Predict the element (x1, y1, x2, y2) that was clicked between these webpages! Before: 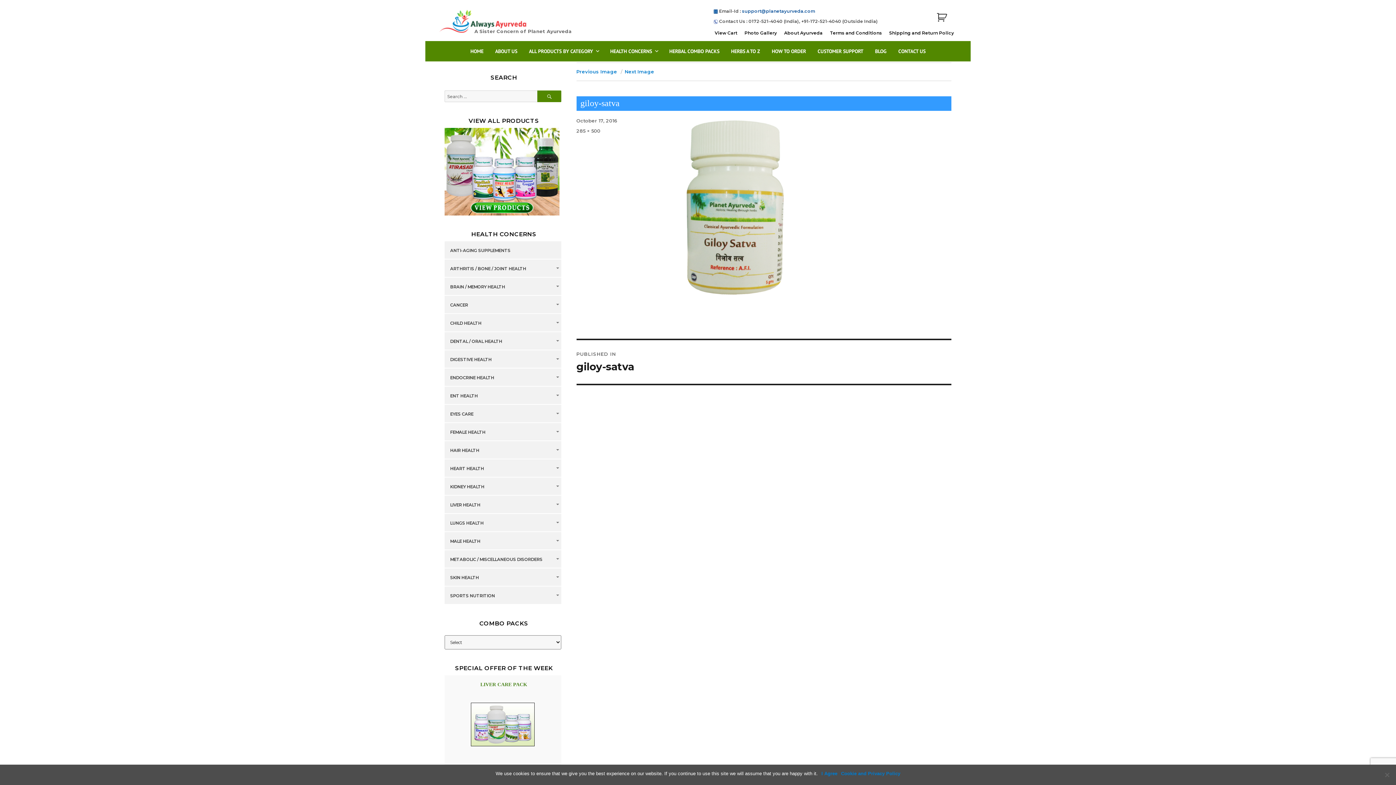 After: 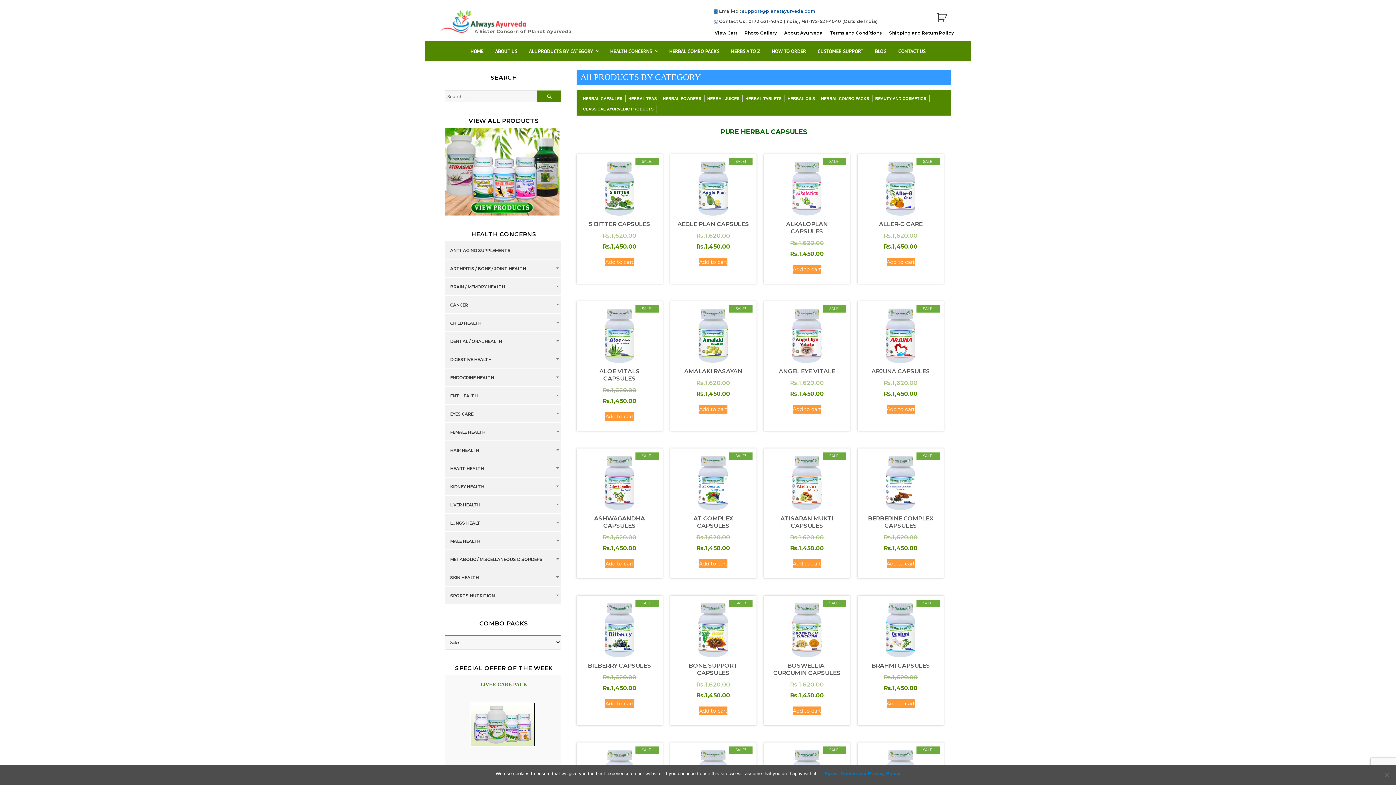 Action: bbox: (523, 41, 604, 58) label: ALL PRODUCTS BY CATEGORY